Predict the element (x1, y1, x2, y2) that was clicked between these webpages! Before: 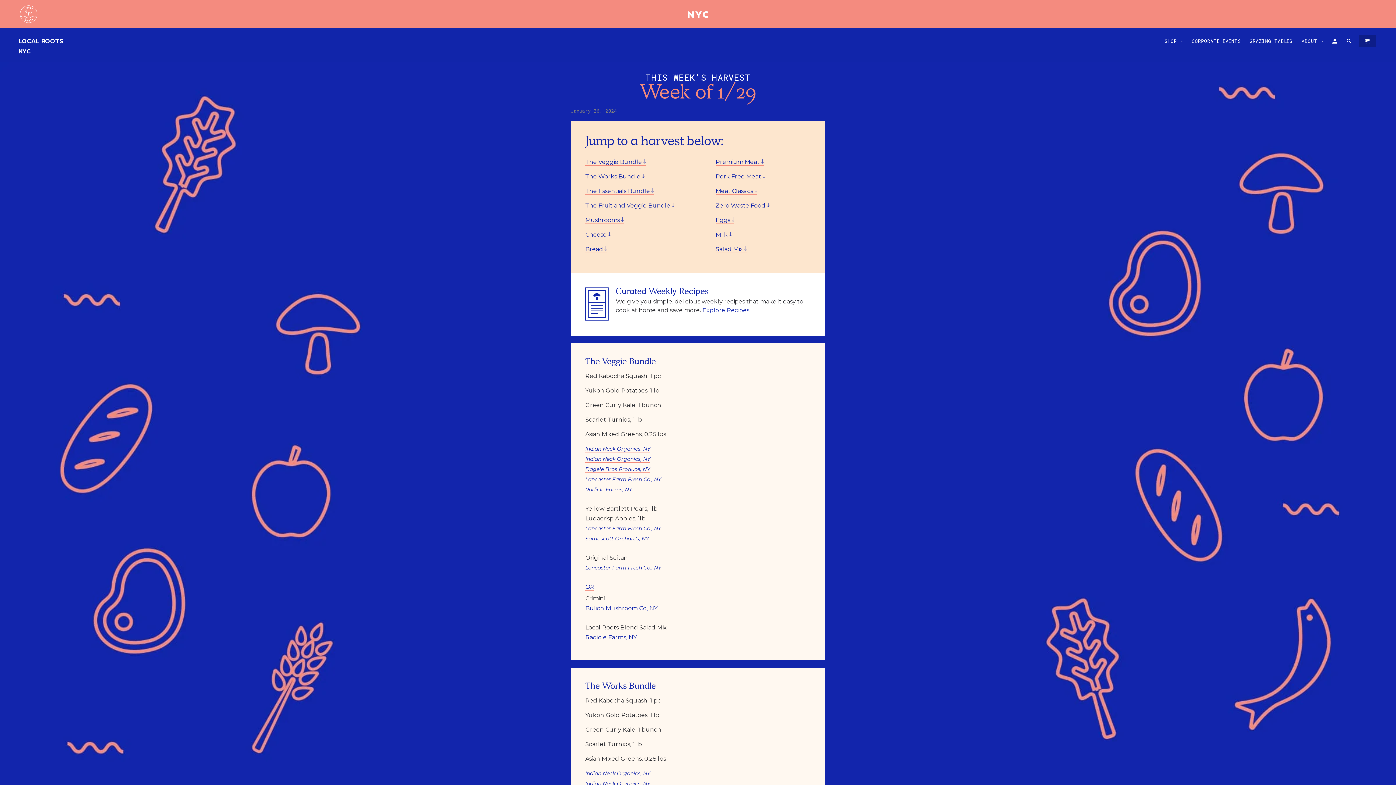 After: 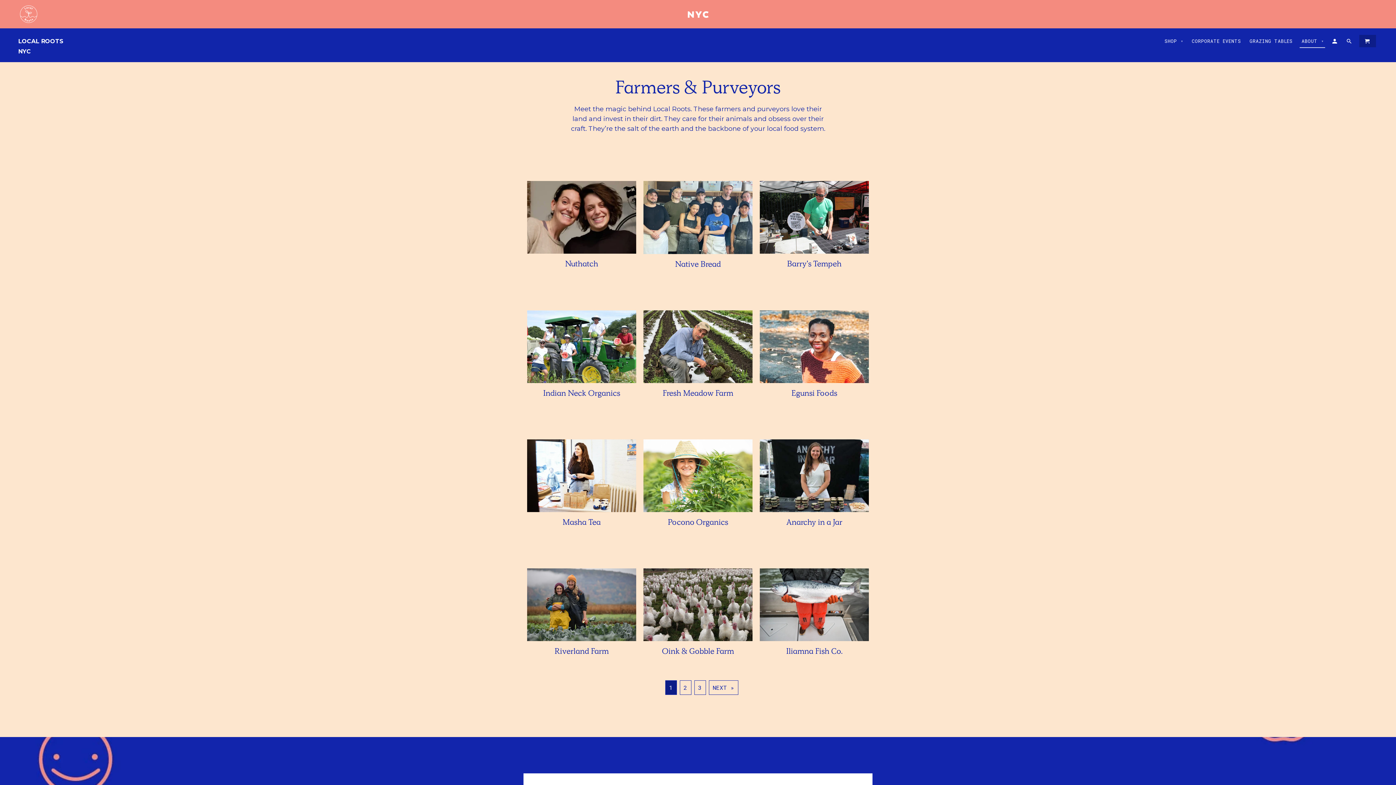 Action: label: Radicle Farms, NY bbox: (585, 634, 637, 641)